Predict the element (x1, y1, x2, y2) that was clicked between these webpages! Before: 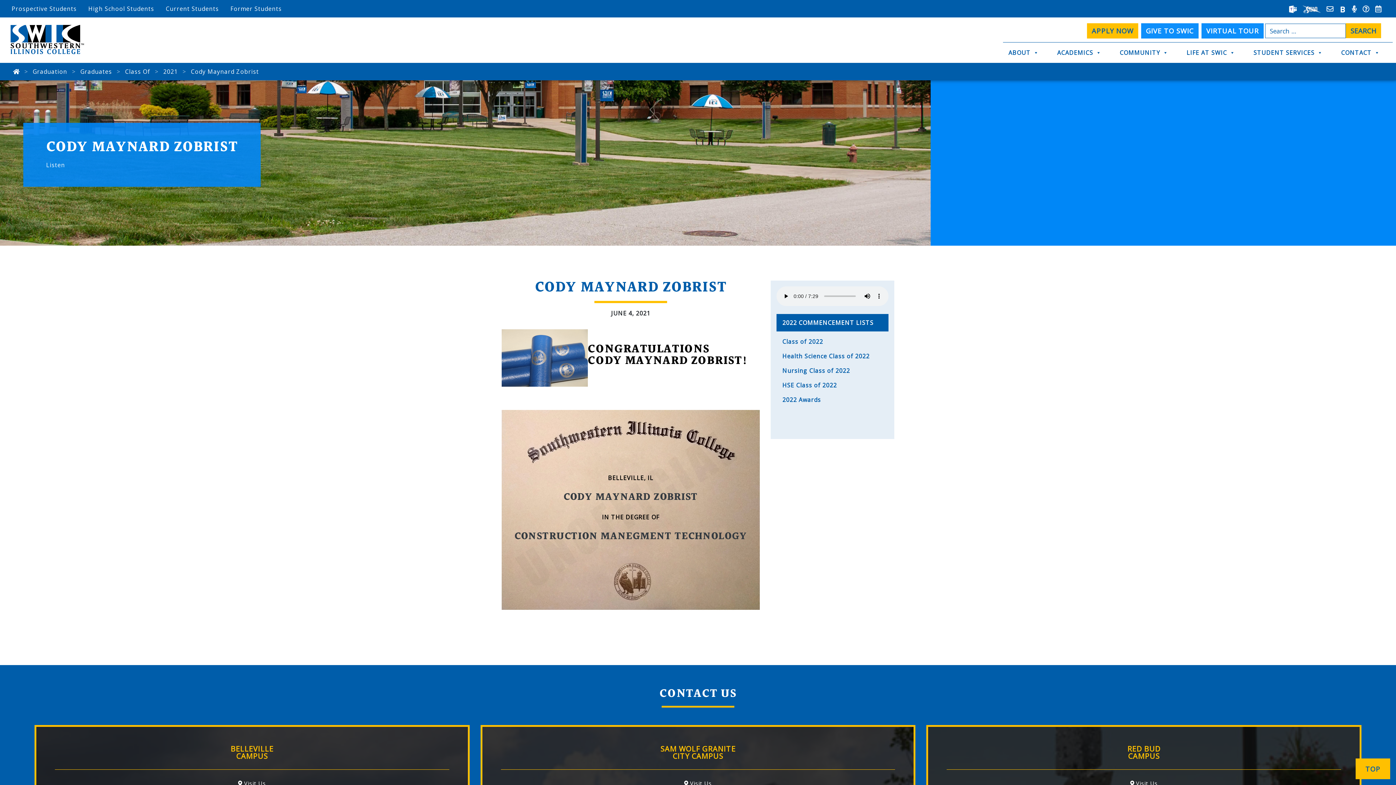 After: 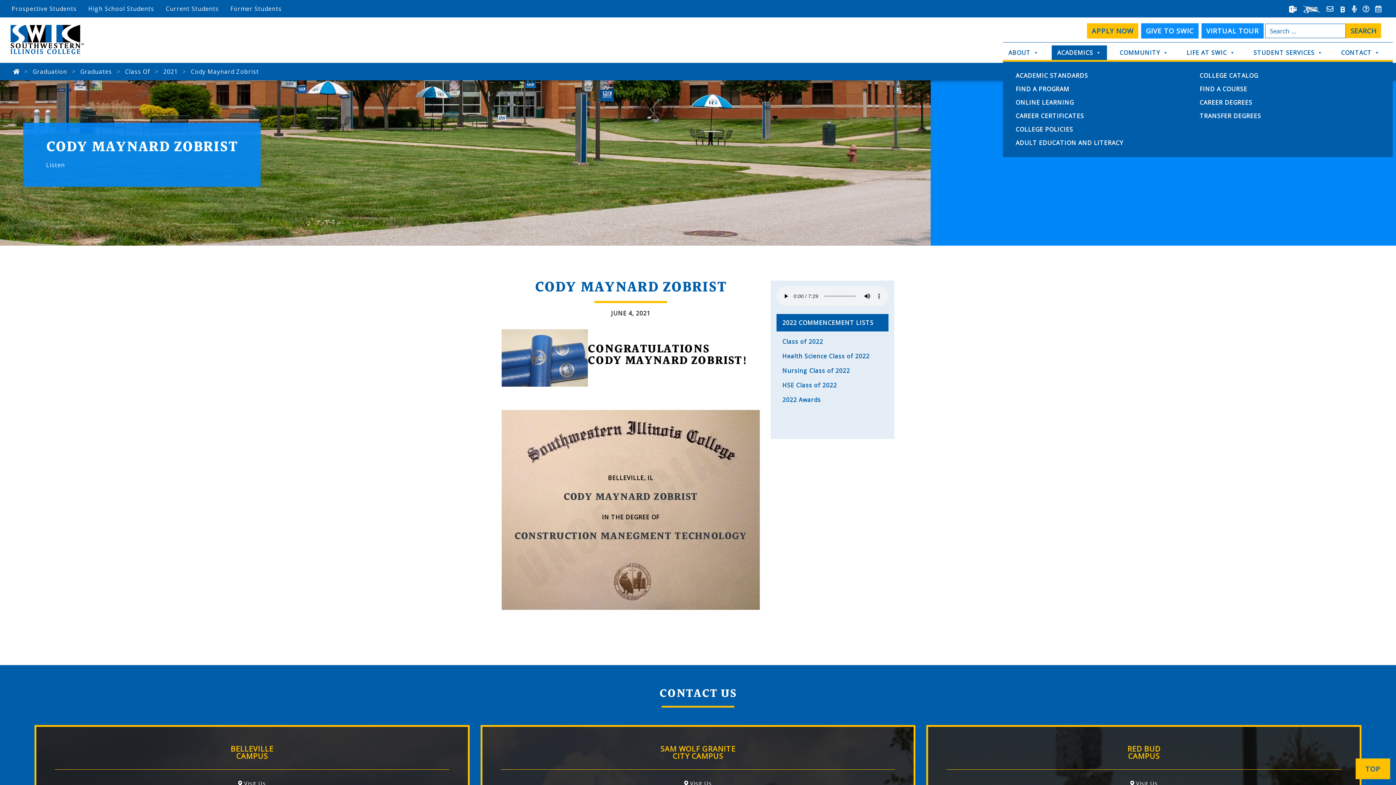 Action: label: ACADEMICS bbox: (1051, 45, 1107, 60)